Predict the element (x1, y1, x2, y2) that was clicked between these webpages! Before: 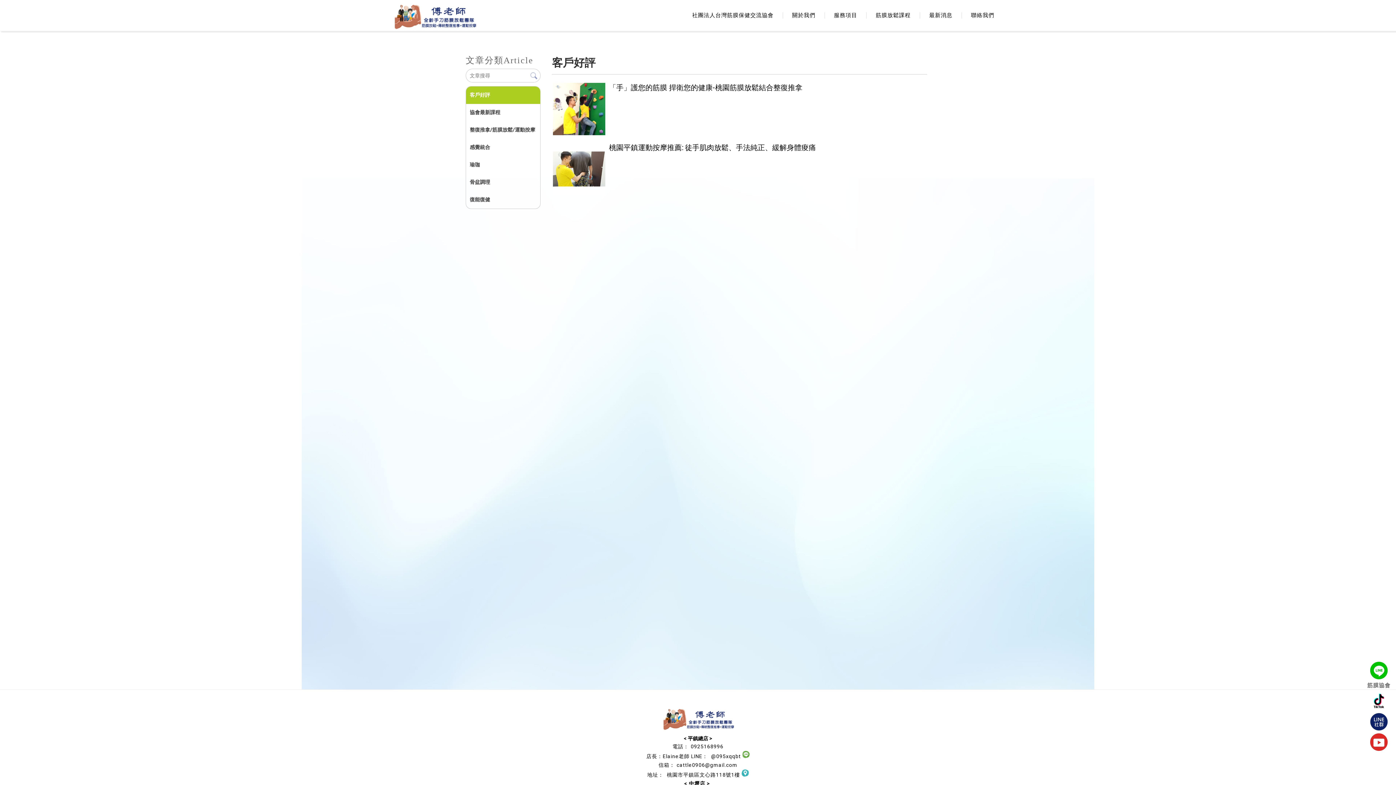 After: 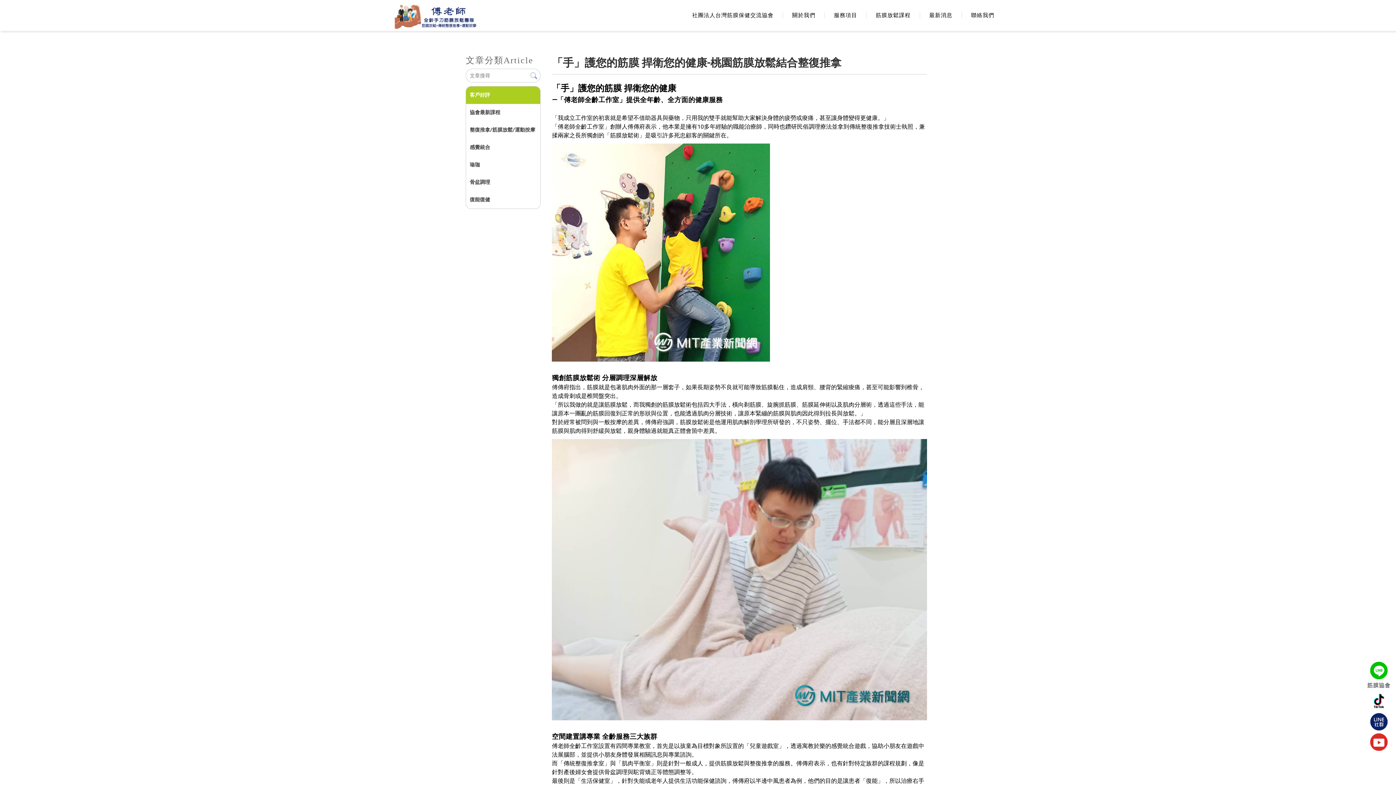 Action: bbox: (552, 81, 927, 136) label:  
「手」護您的筋膜 捍衛您的健康-桃園筋膜放鬆結合整復推拿